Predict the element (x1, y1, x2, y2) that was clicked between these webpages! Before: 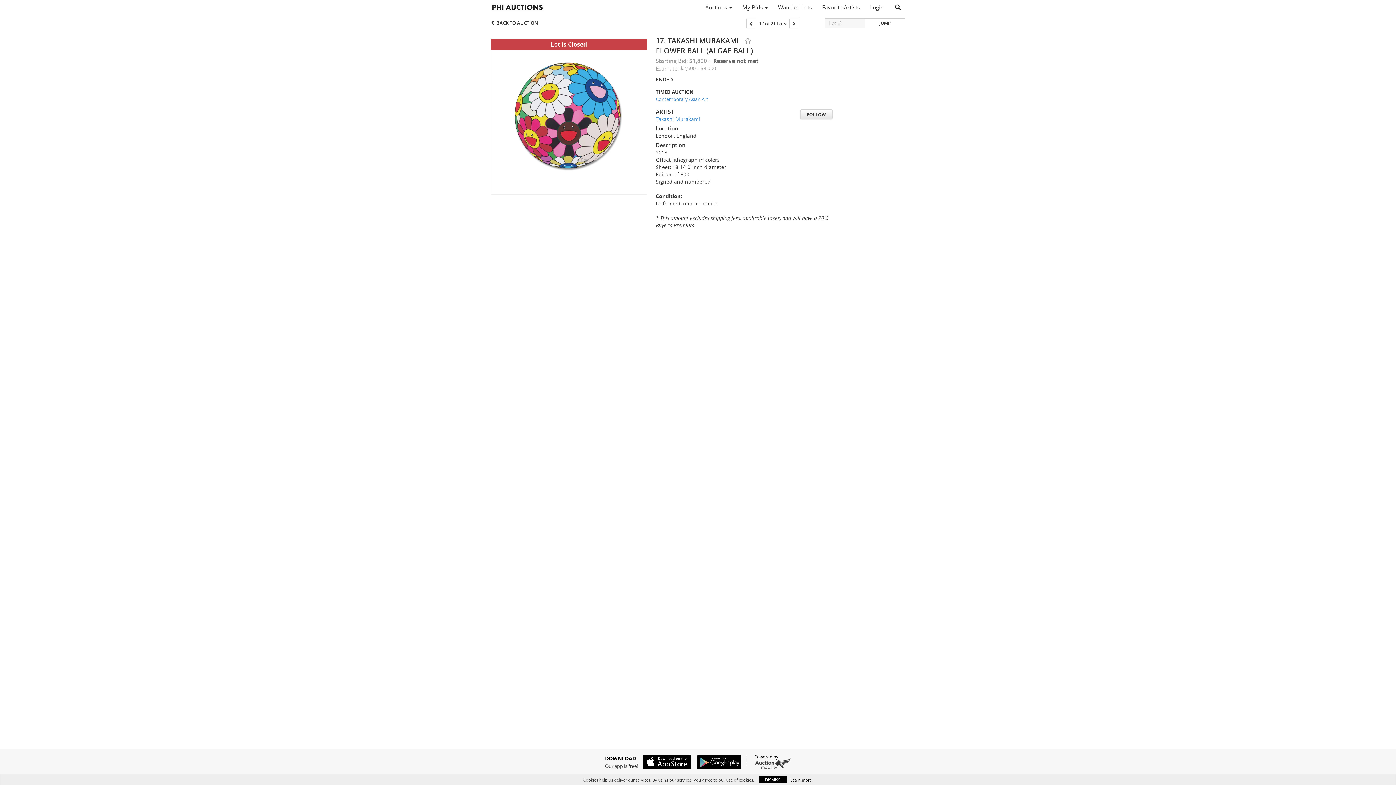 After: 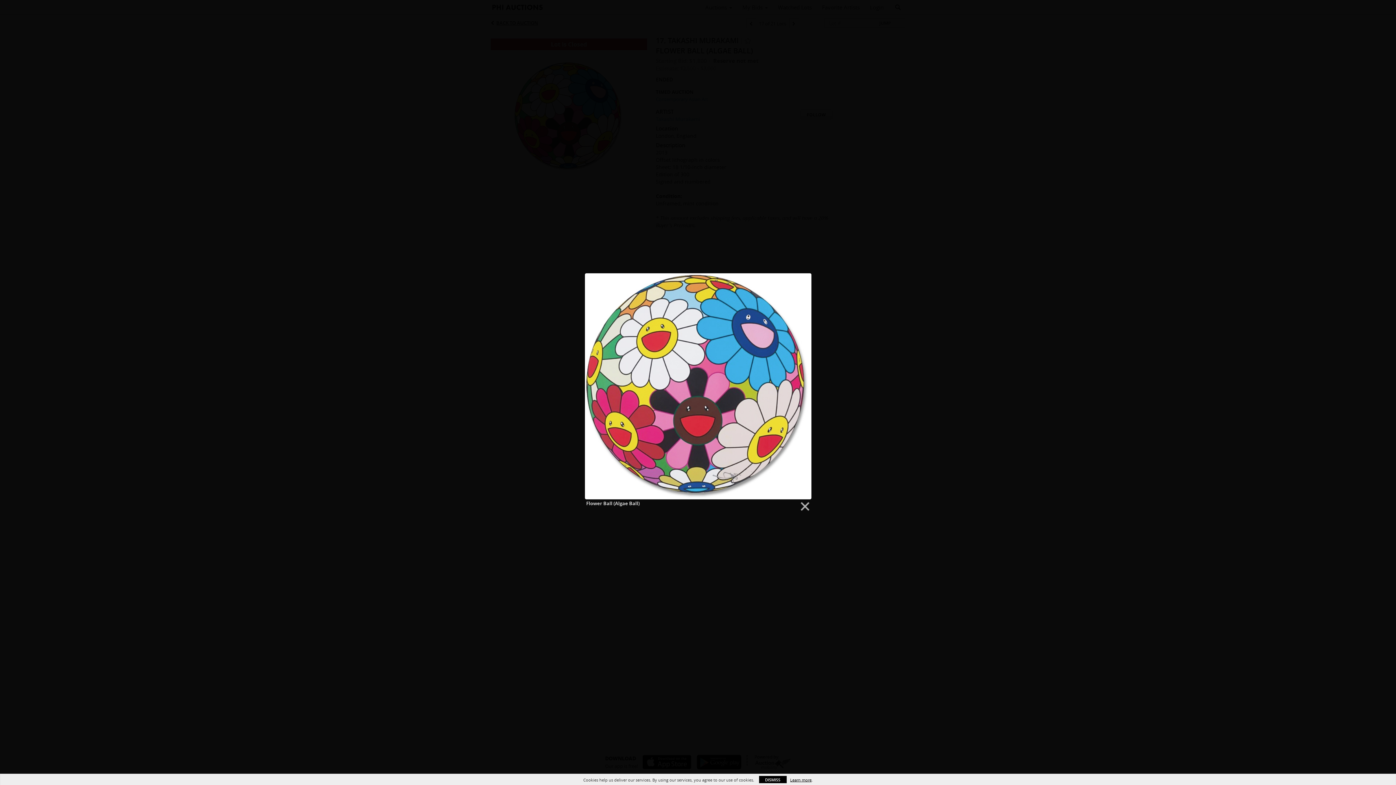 Action: bbox: (490, 113, 647, 118)